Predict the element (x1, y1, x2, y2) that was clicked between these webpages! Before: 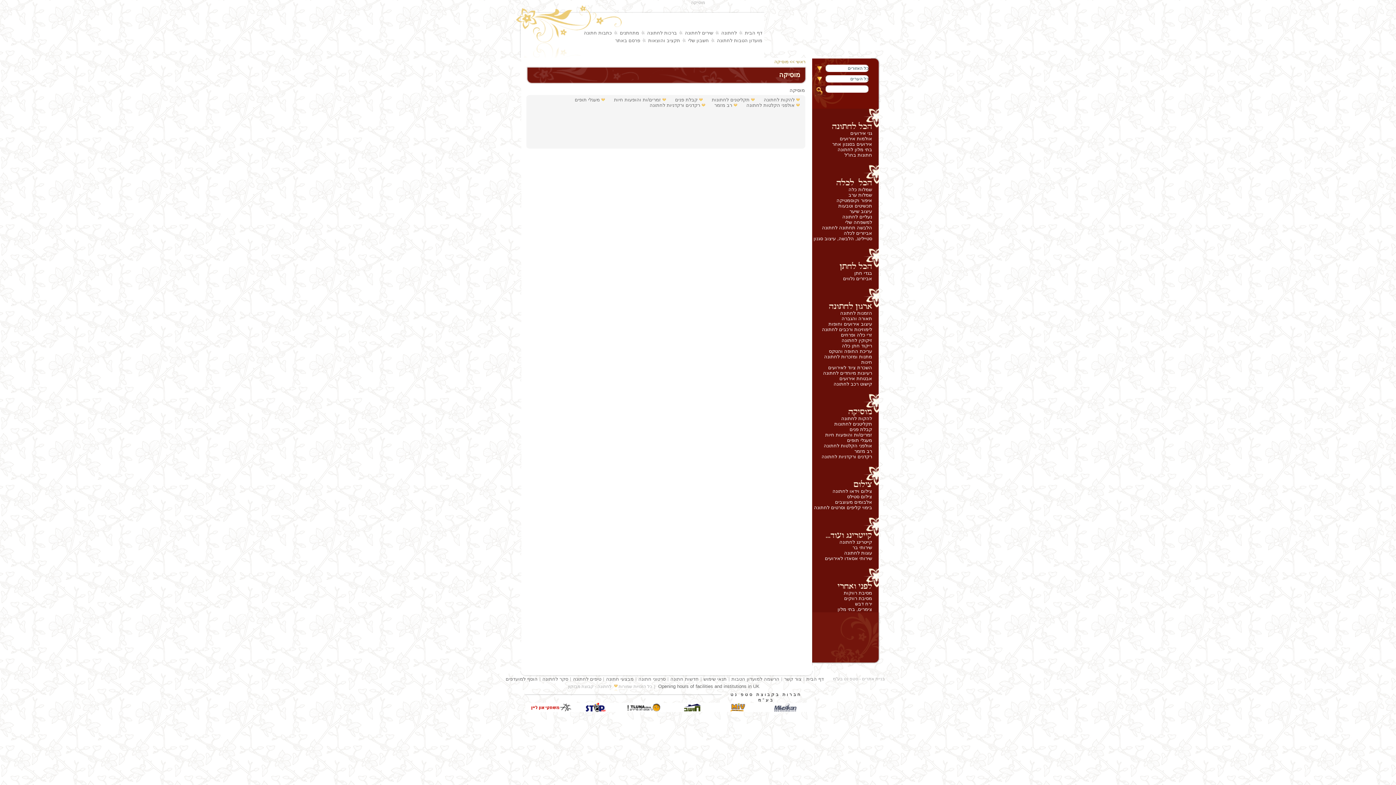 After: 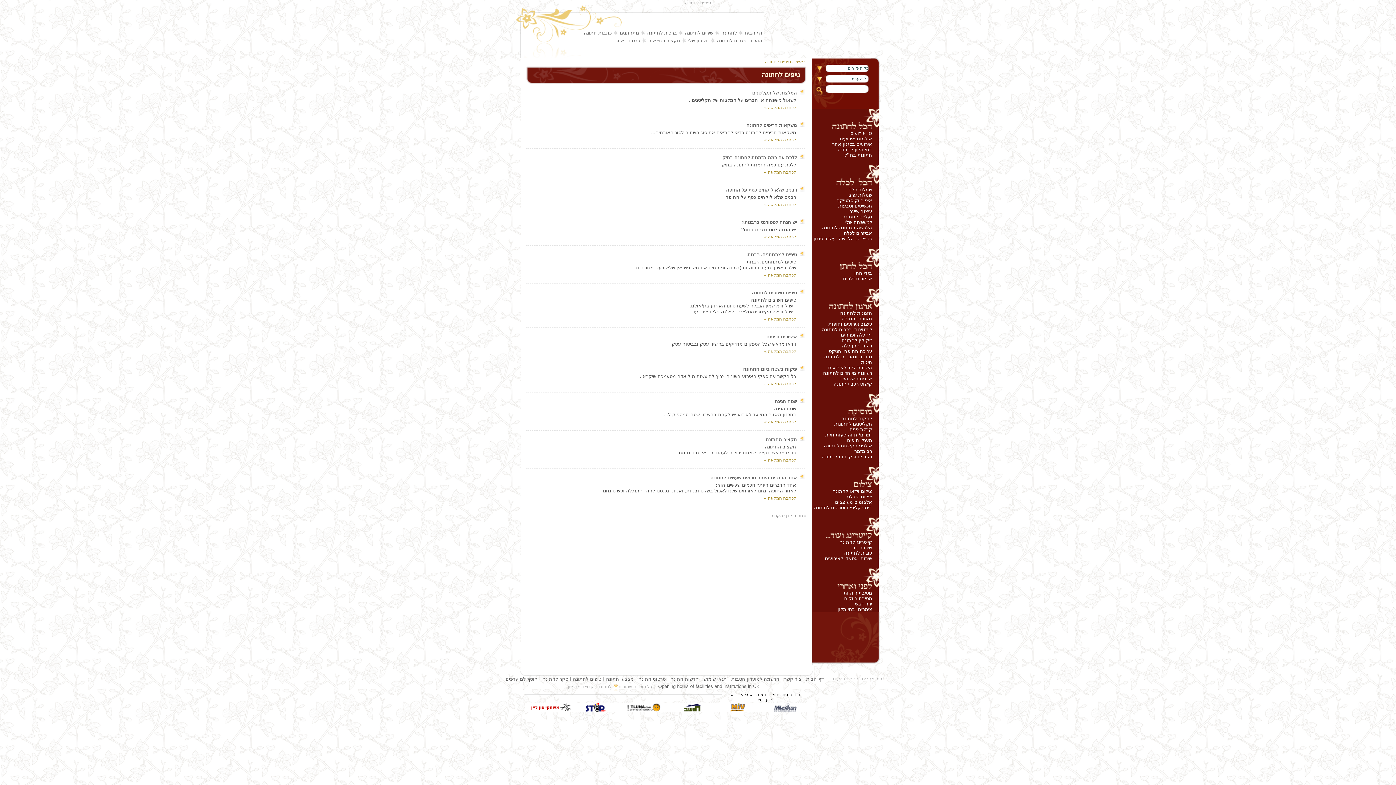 Action: bbox: (571, 676, 603, 682) label: טיפים לחתונה